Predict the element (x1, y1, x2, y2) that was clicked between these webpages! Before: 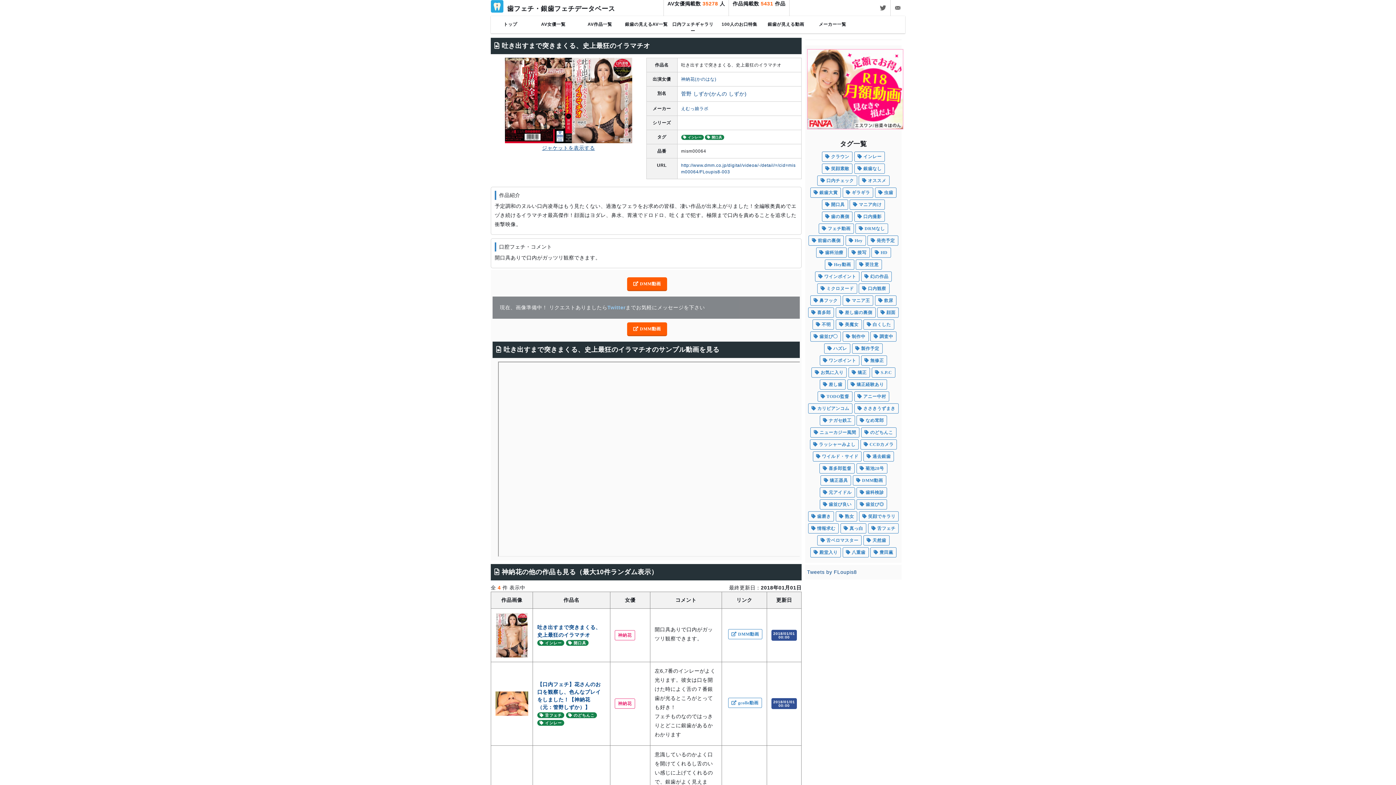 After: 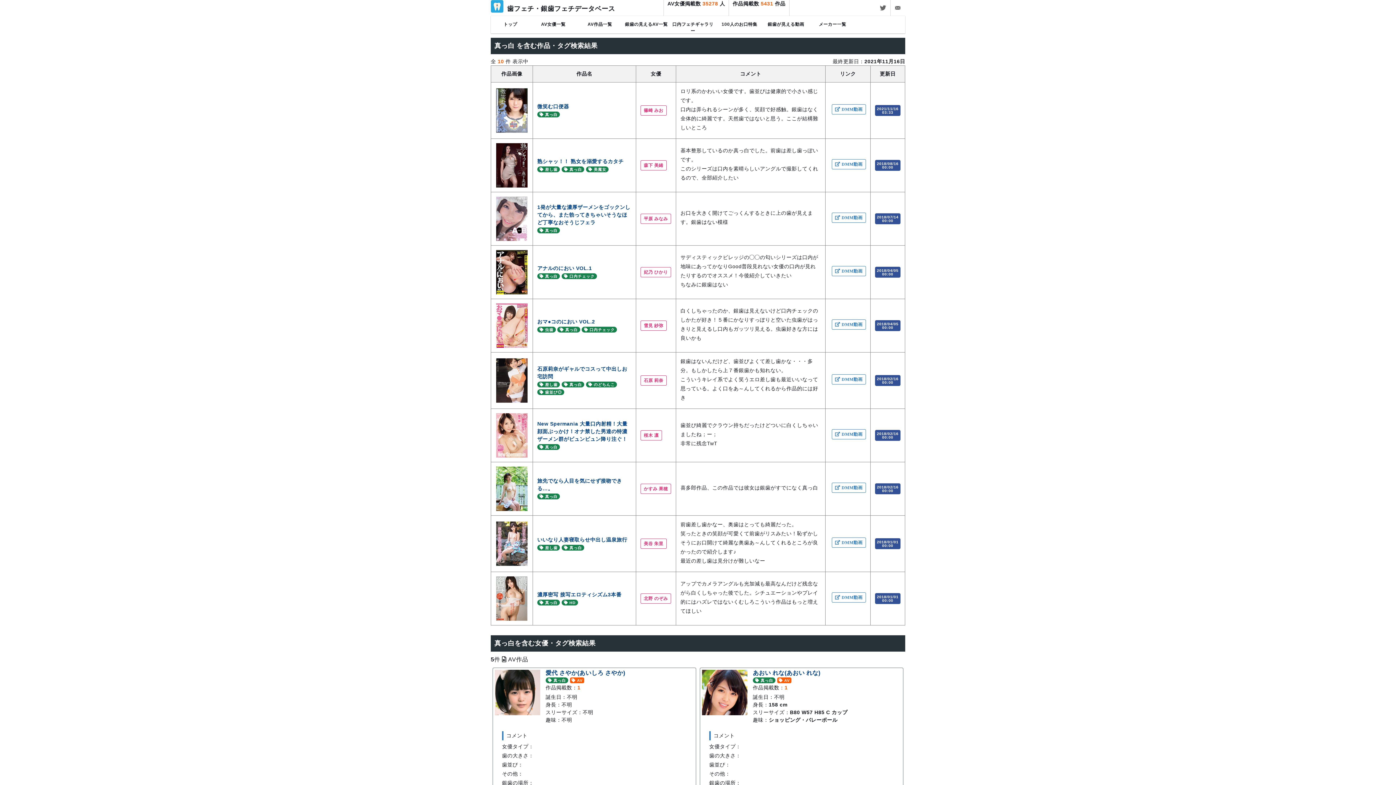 Action: label:  真っ白 bbox: (840, 523, 866, 533)